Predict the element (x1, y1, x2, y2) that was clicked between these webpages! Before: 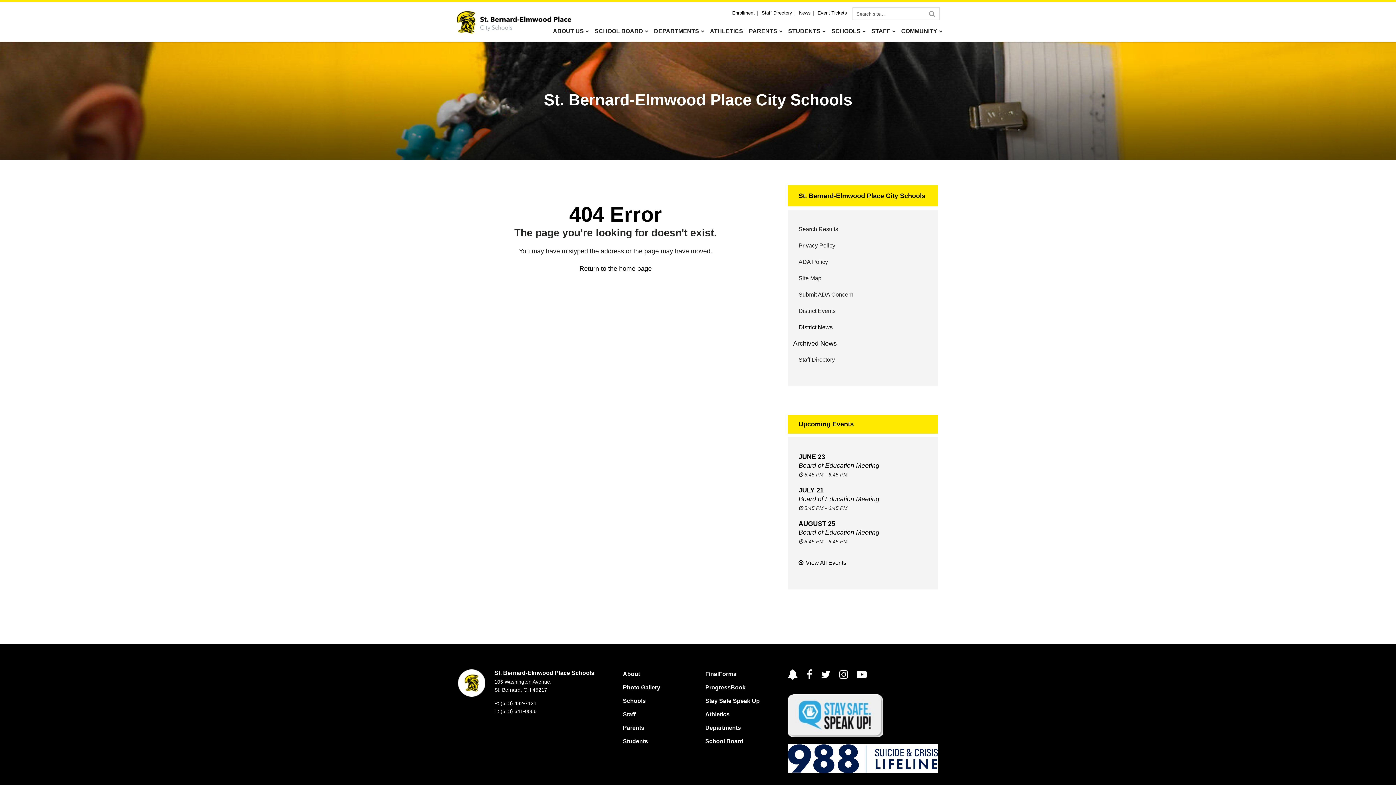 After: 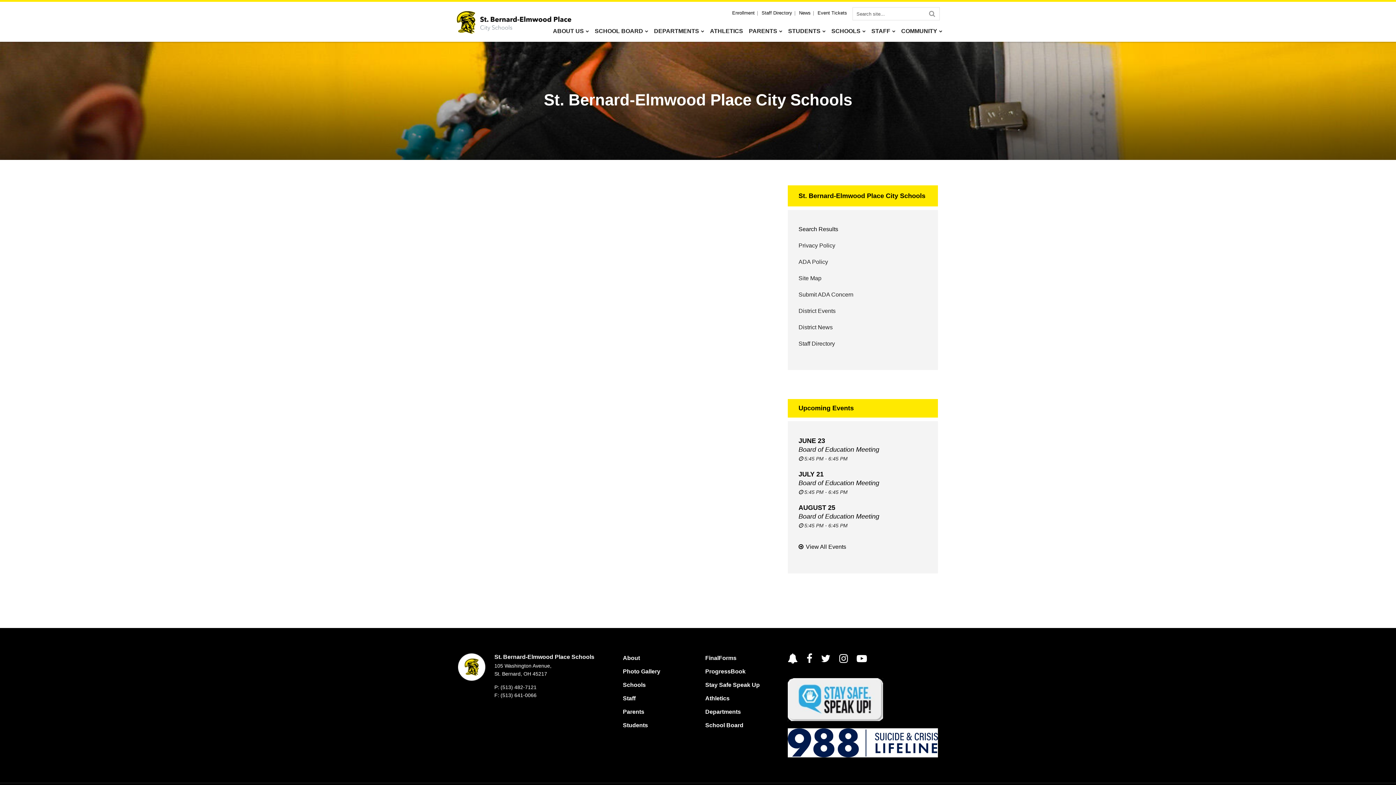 Action: label: Search bbox: (925, 7, 939, 20)